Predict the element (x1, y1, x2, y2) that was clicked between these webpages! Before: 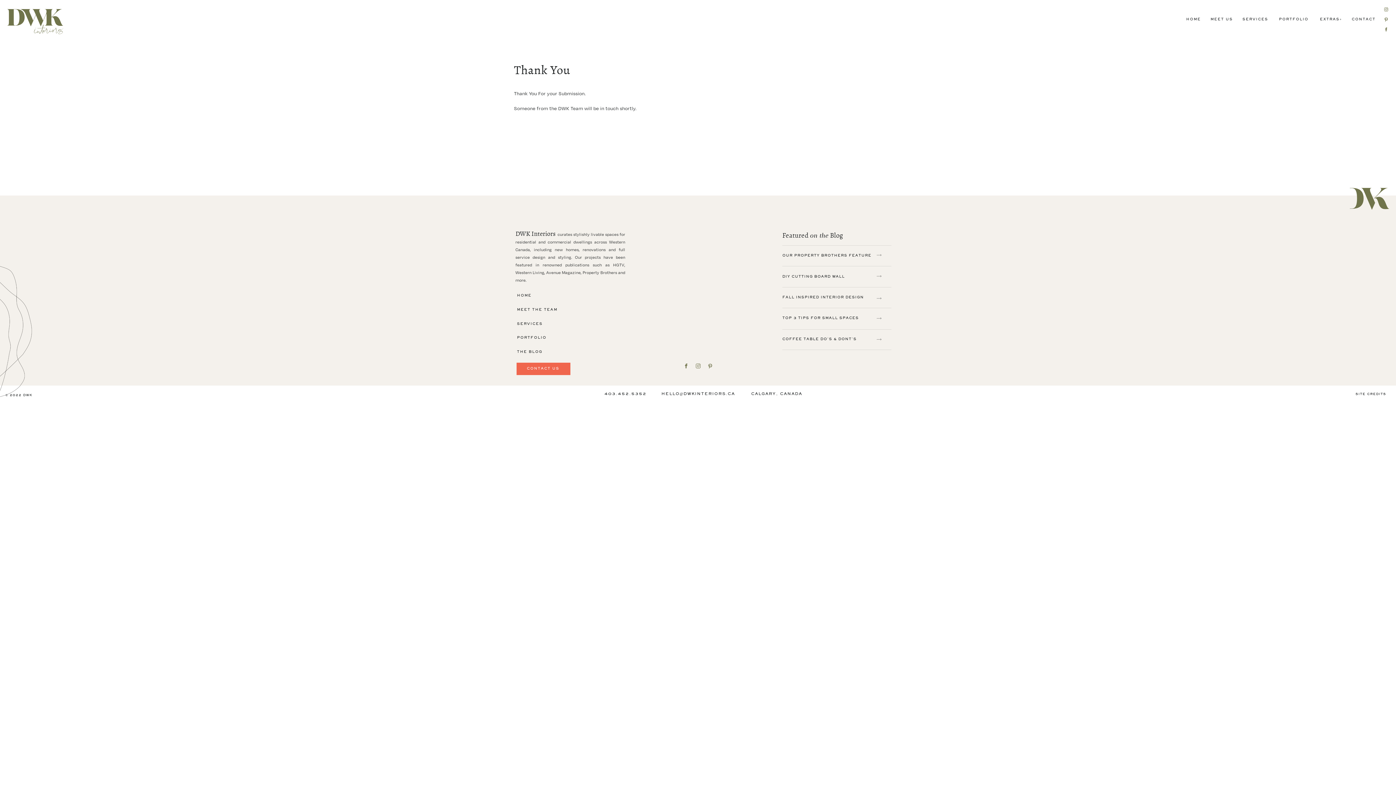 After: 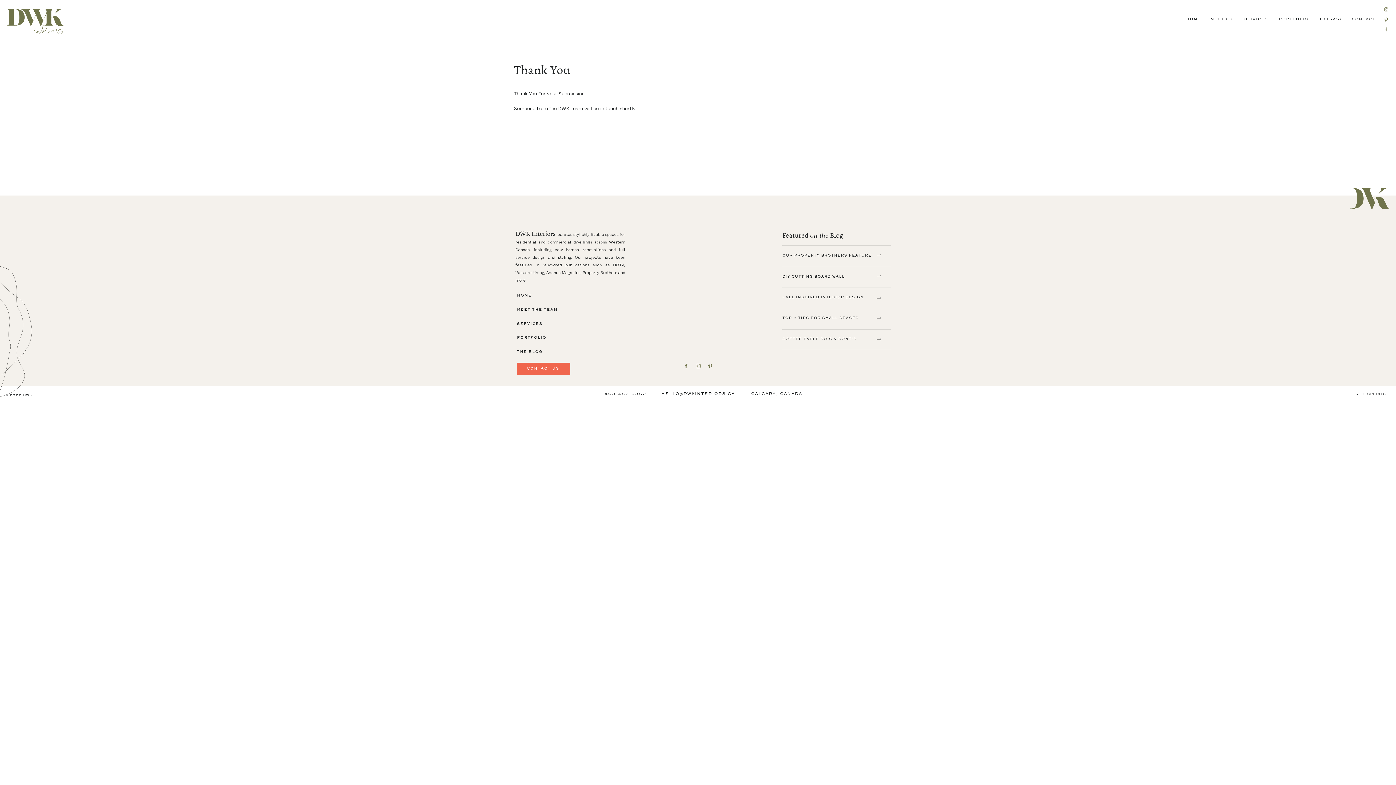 Action: bbox: (1384, 6, 1389, 12)